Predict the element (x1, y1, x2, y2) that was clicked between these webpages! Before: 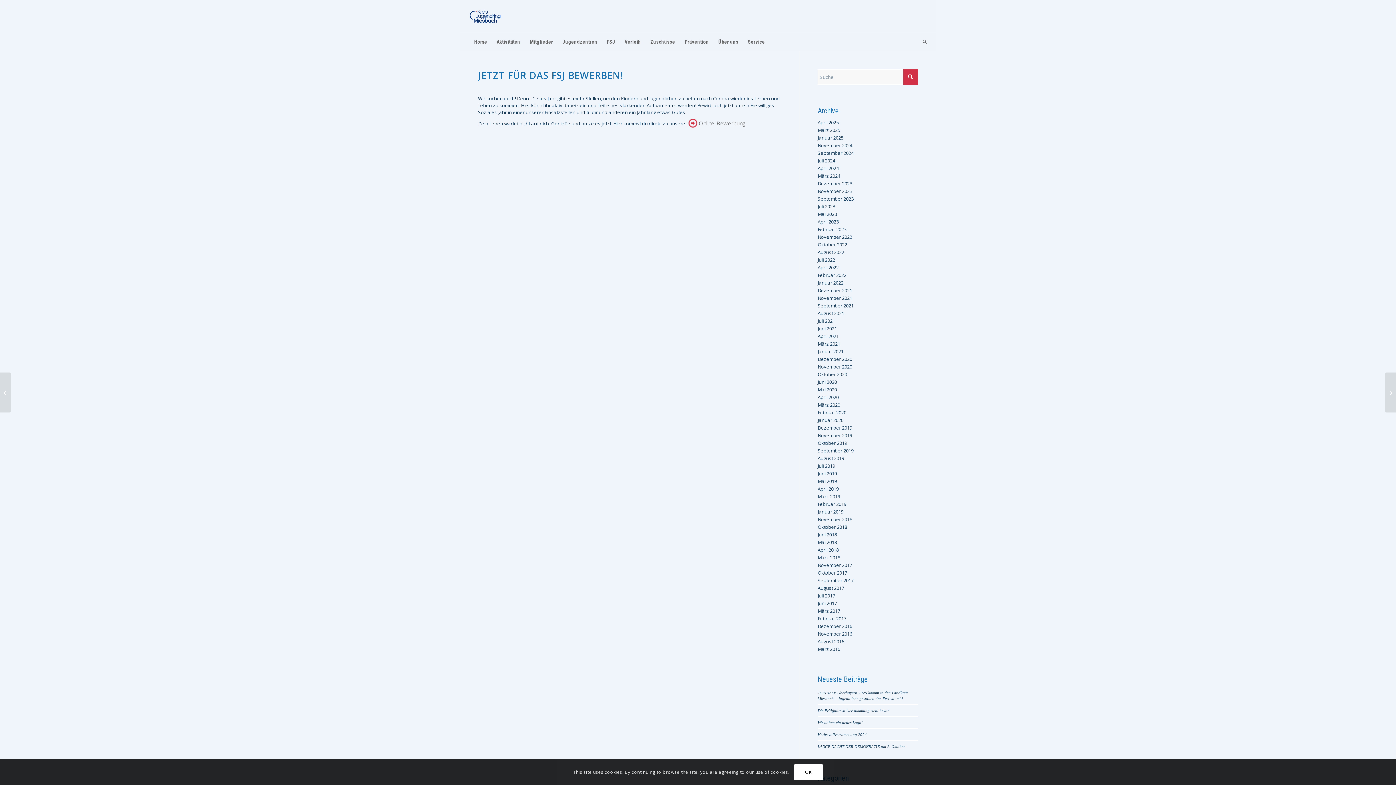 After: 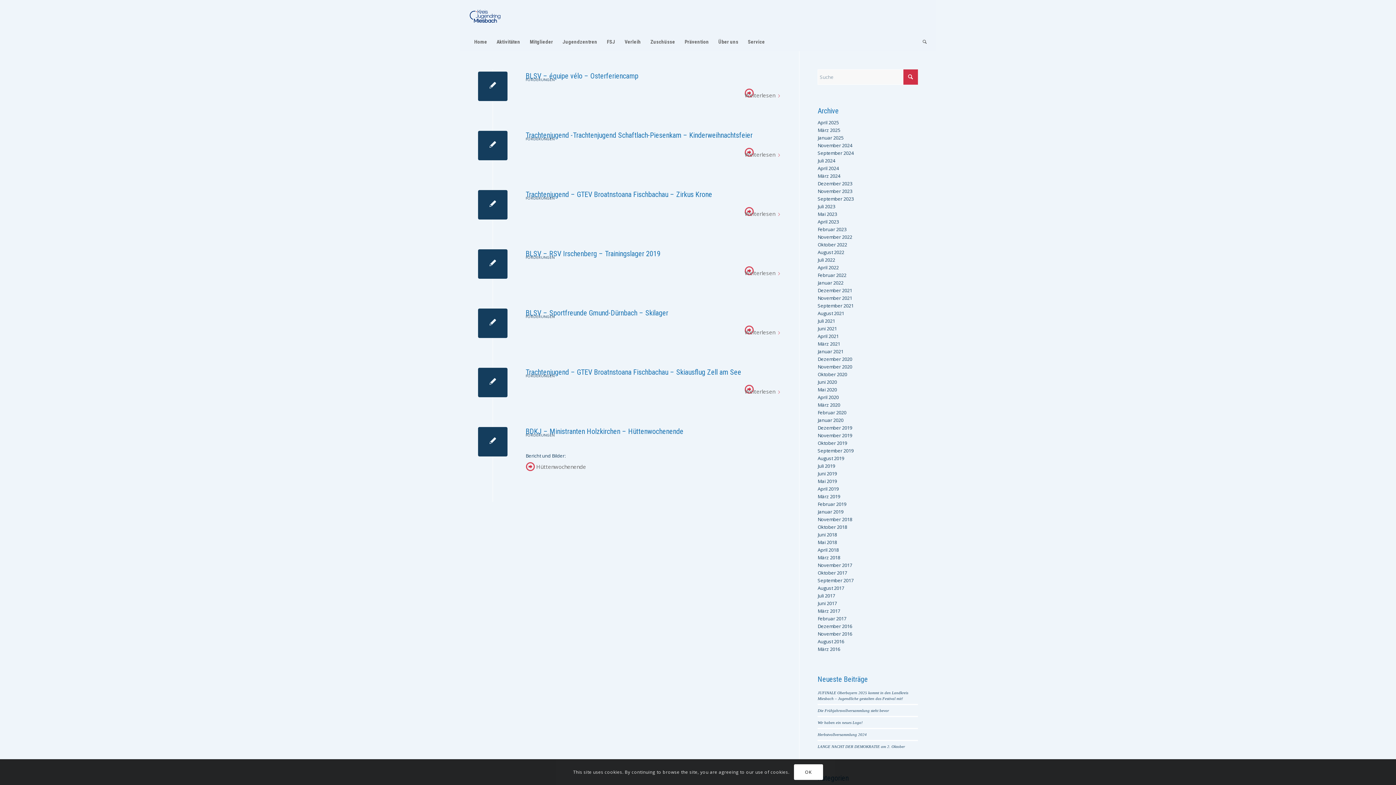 Action: label: März 2019 bbox: (817, 493, 840, 500)